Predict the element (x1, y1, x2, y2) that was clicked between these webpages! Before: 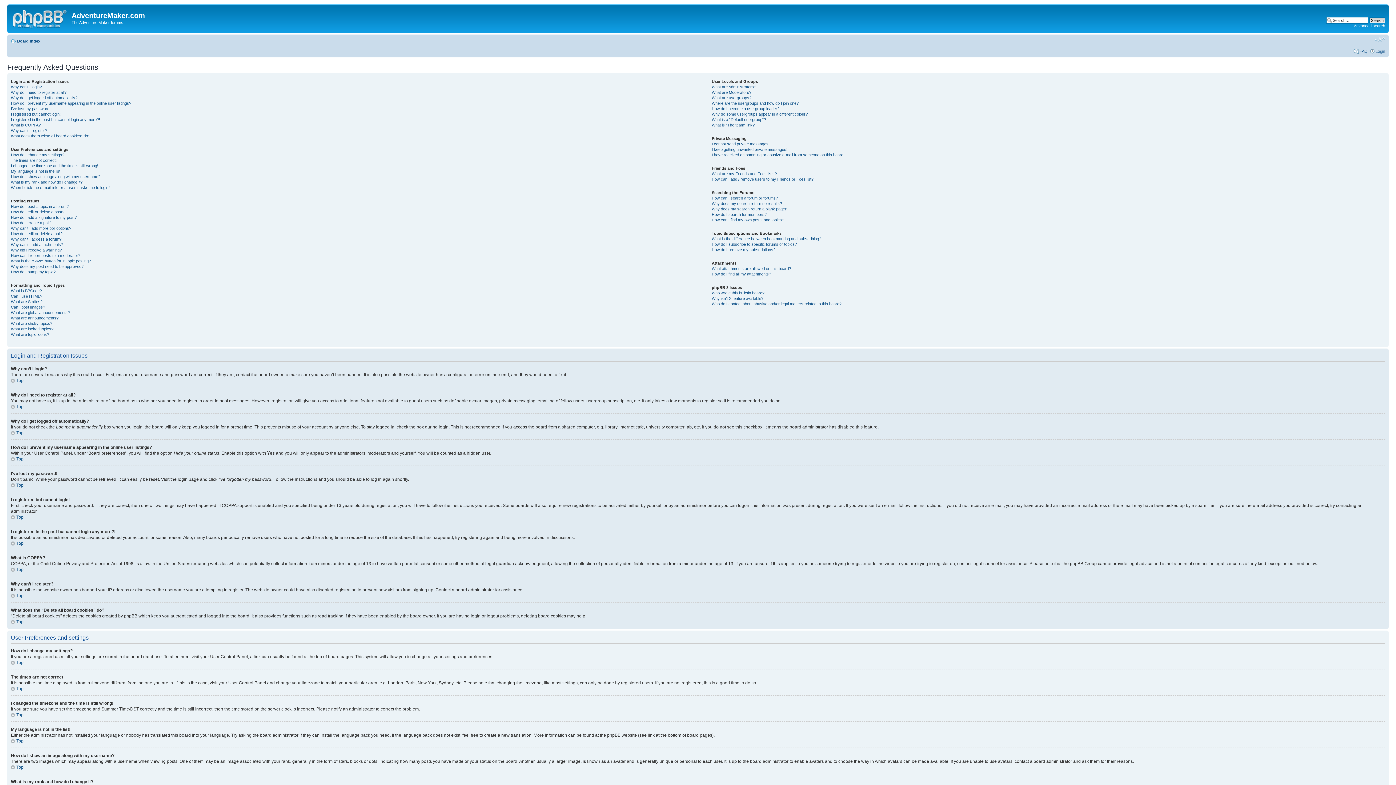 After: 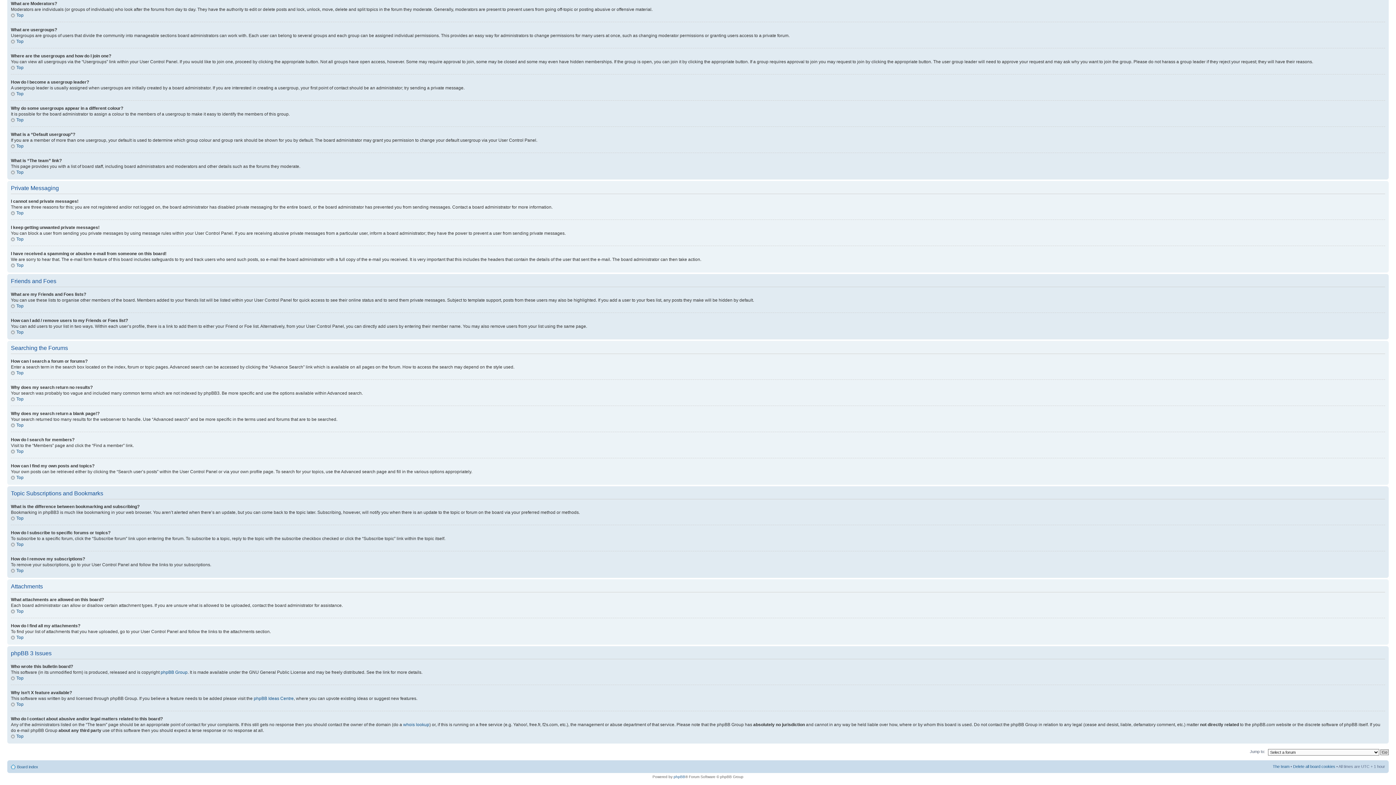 Action: bbox: (711, 266, 791, 270) label: What attachments are allowed on this board?